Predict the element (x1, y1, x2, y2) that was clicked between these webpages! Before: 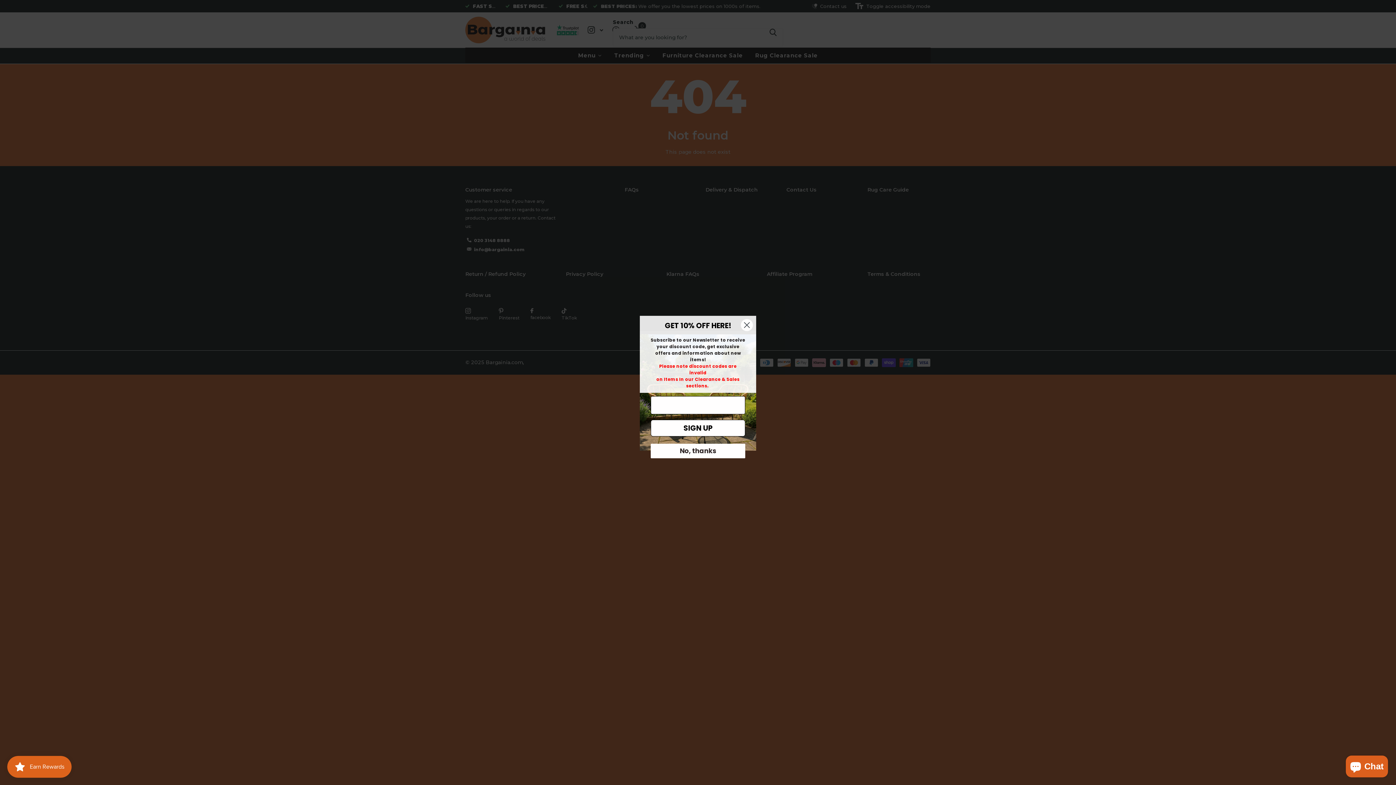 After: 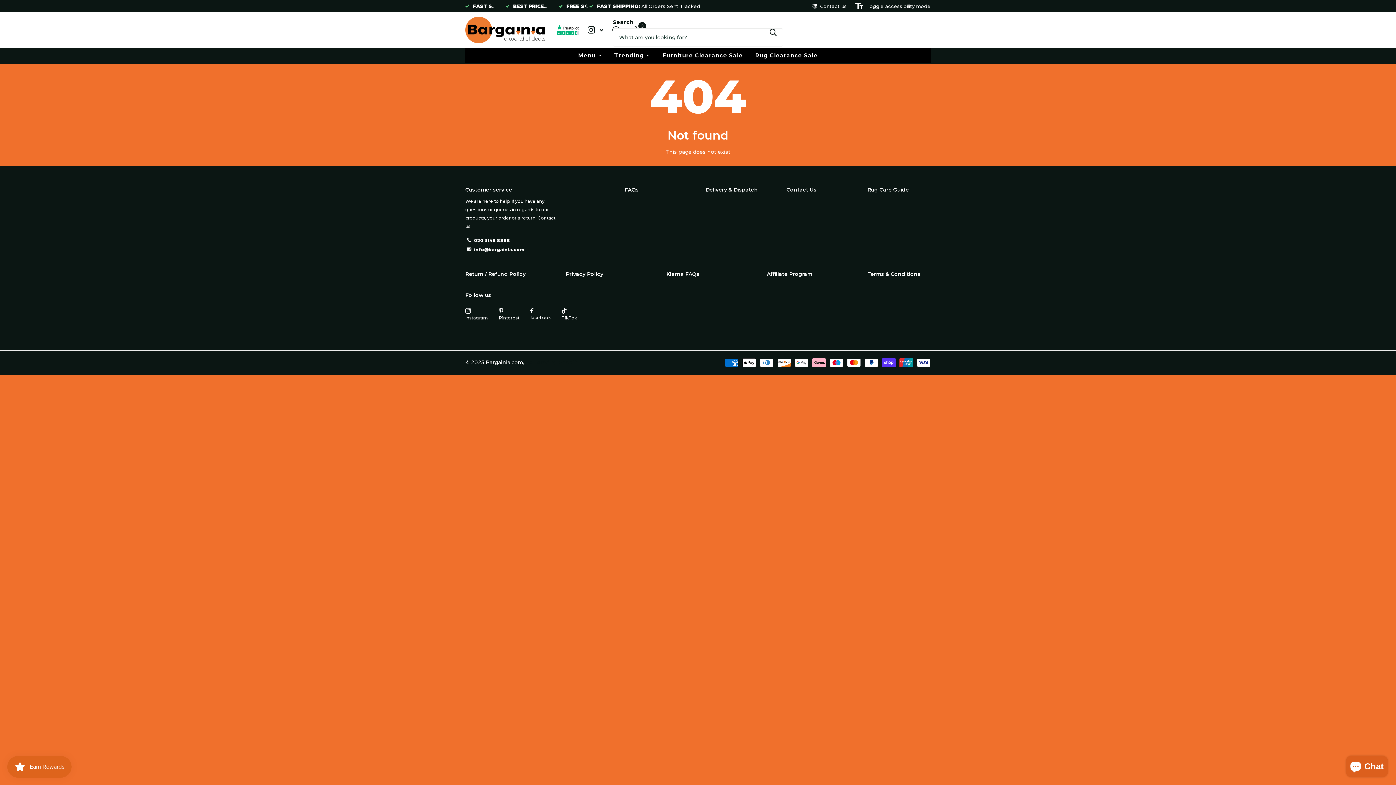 Action: label: No, thanks bbox: (650, 444, 745, 458)